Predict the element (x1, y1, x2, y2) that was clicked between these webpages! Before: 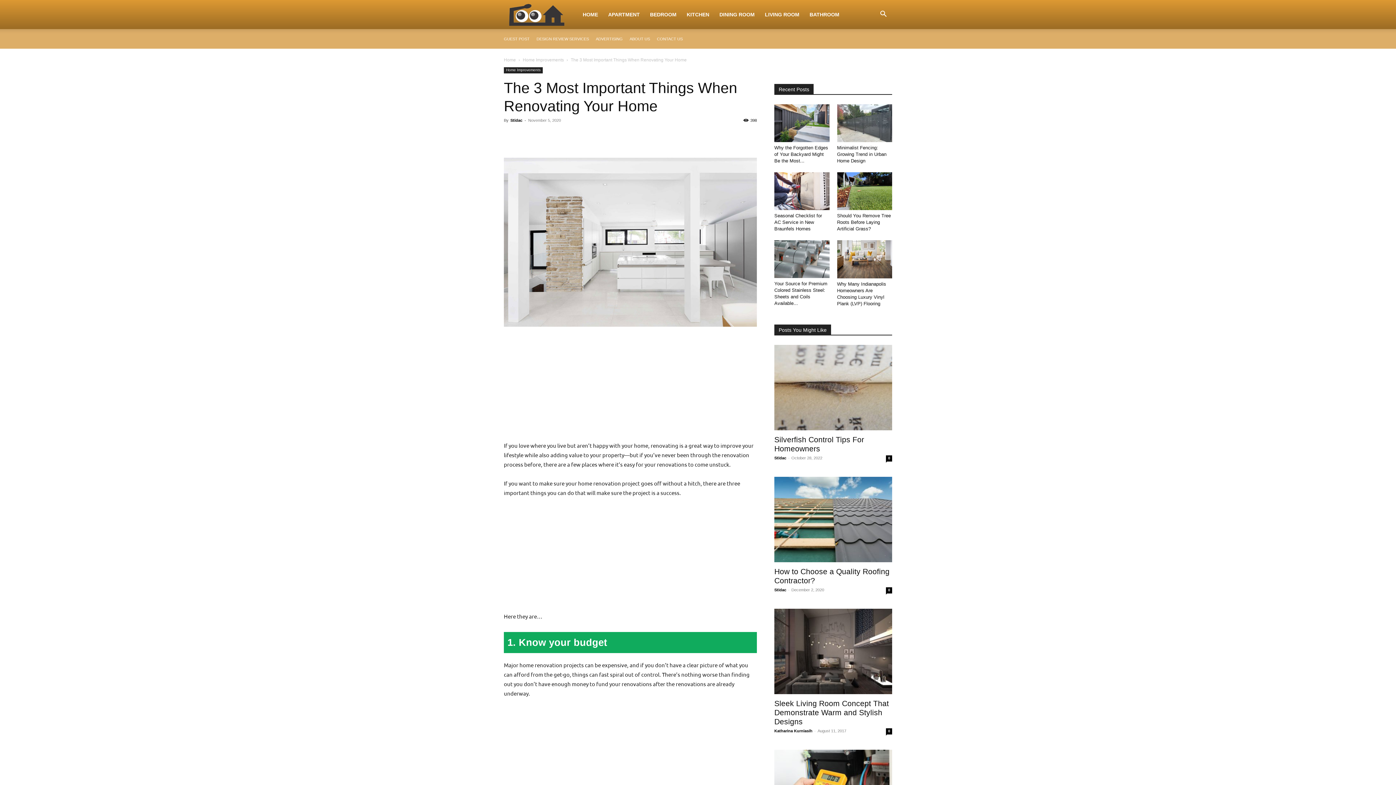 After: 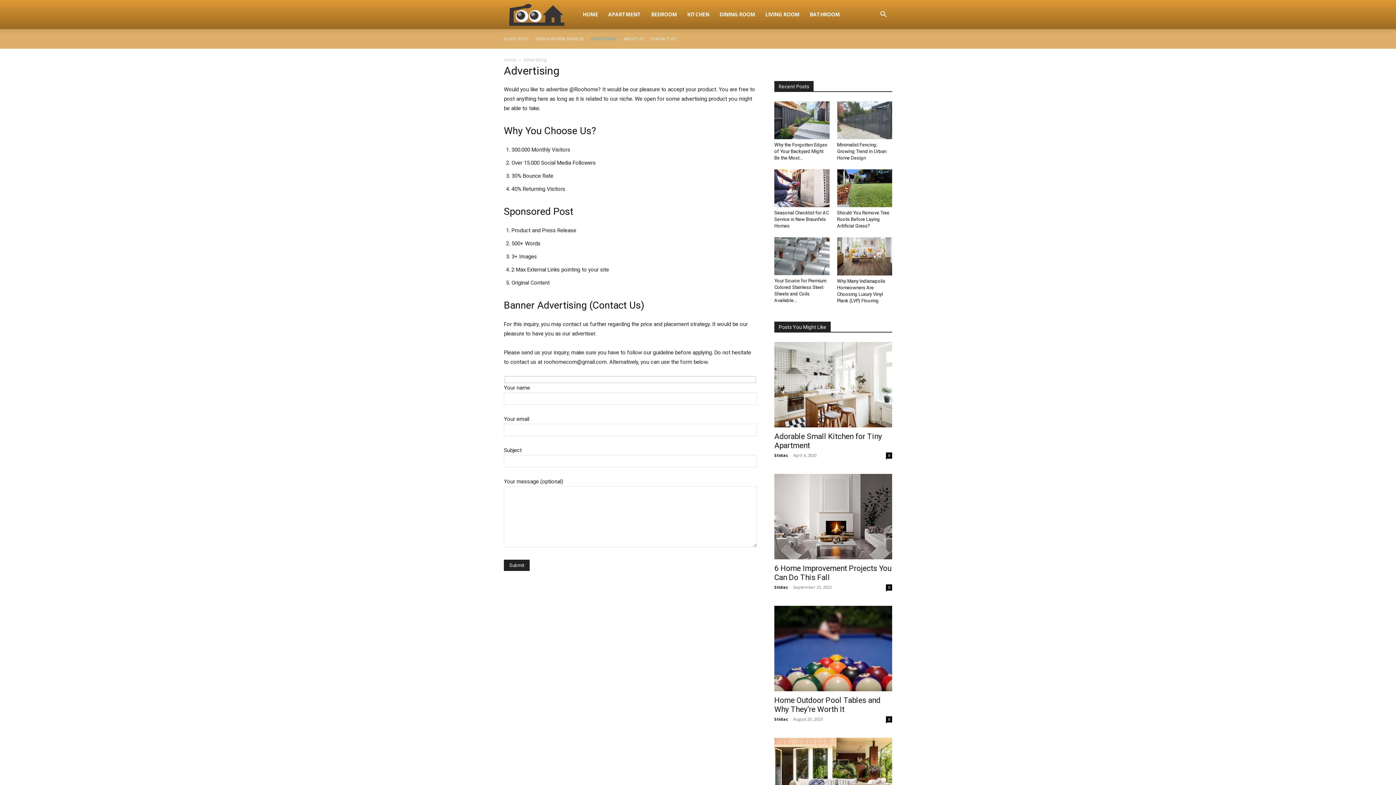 Action: label: ADVERTISING bbox: (596, 36, 622, 41)